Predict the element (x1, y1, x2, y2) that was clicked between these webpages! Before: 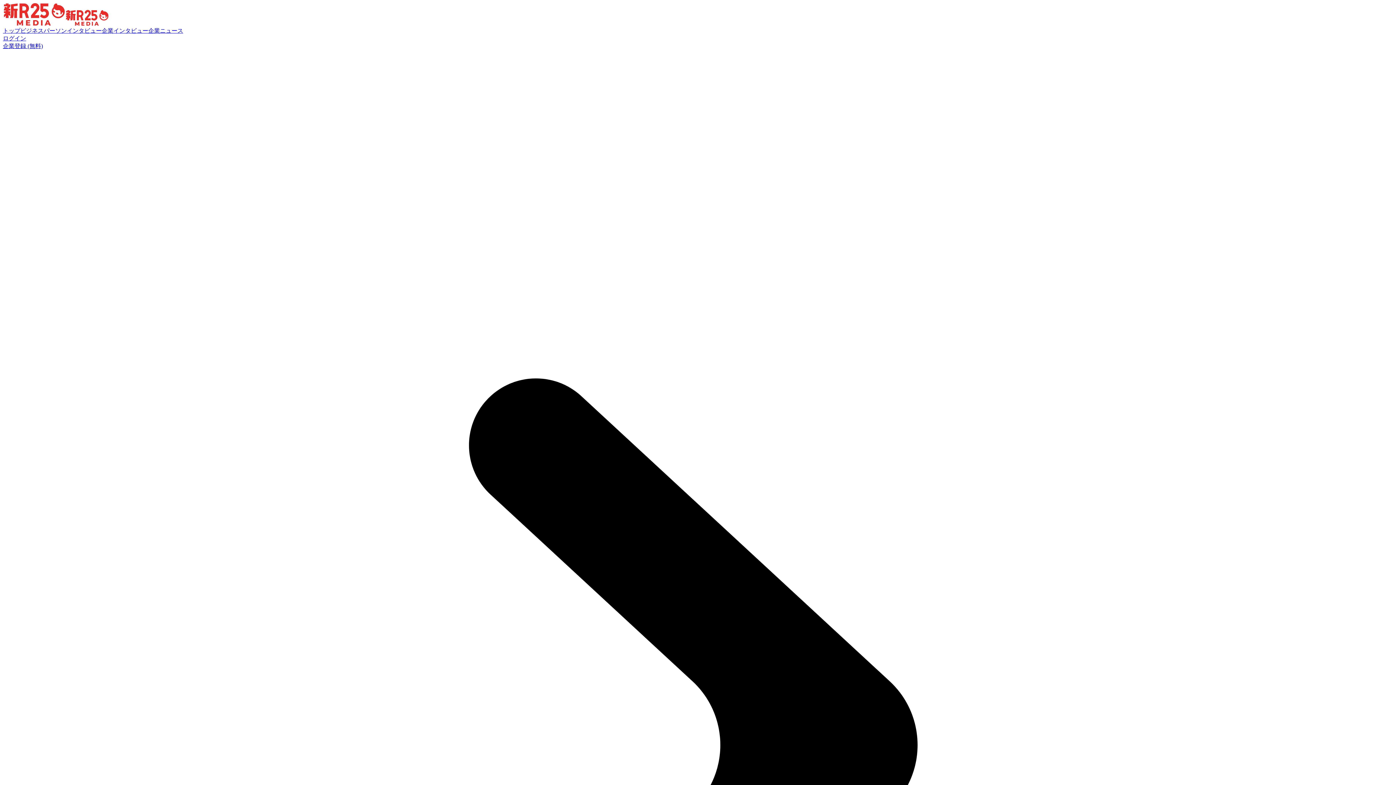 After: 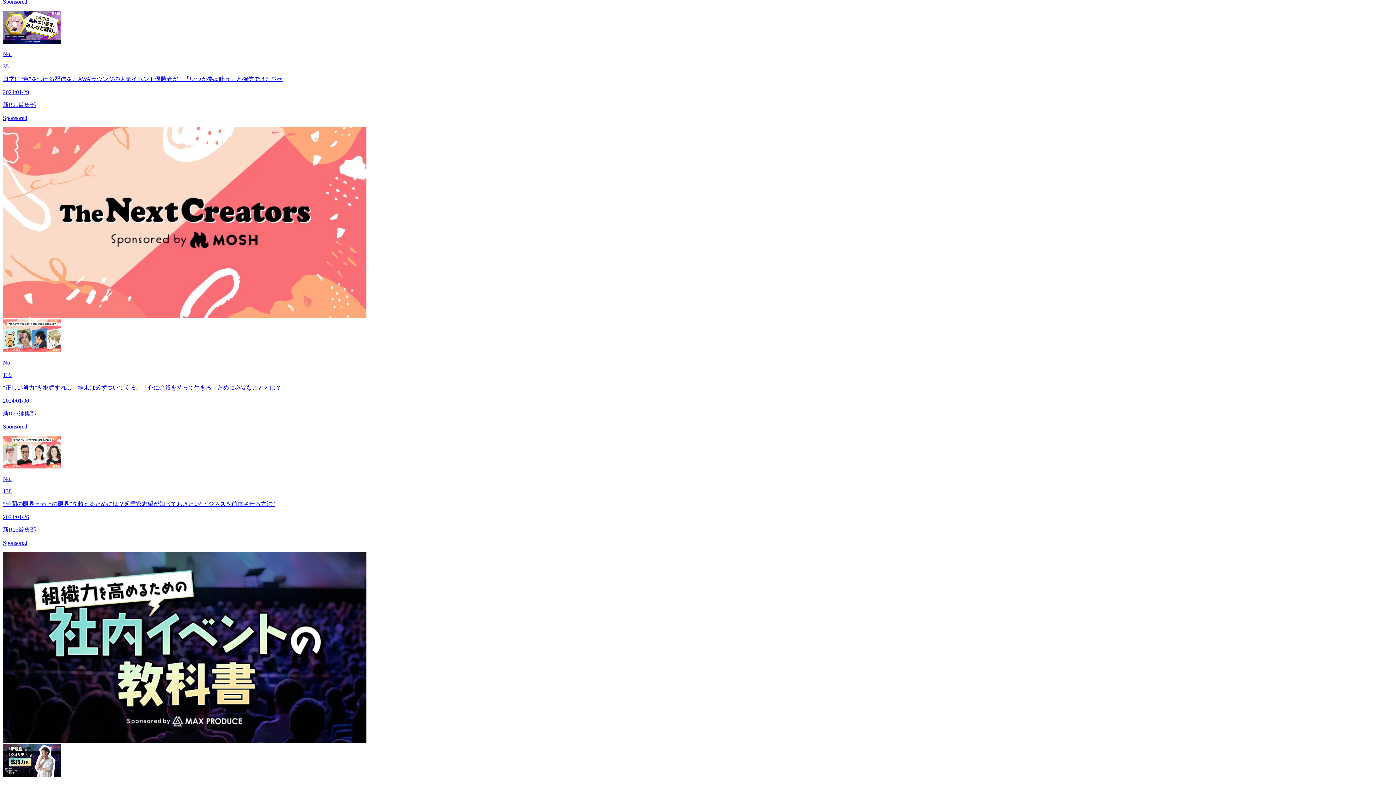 Action: bbox: (2, 20, 108, 26)